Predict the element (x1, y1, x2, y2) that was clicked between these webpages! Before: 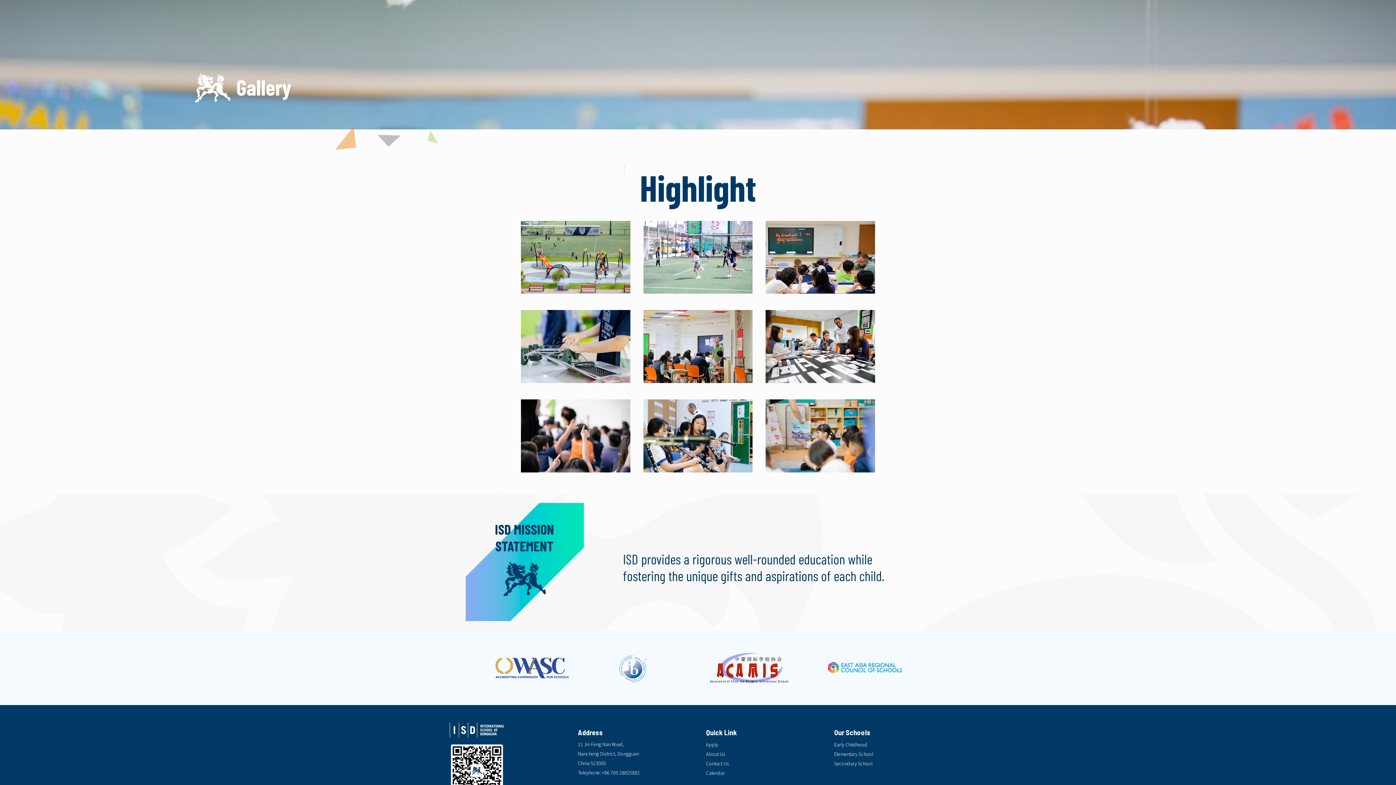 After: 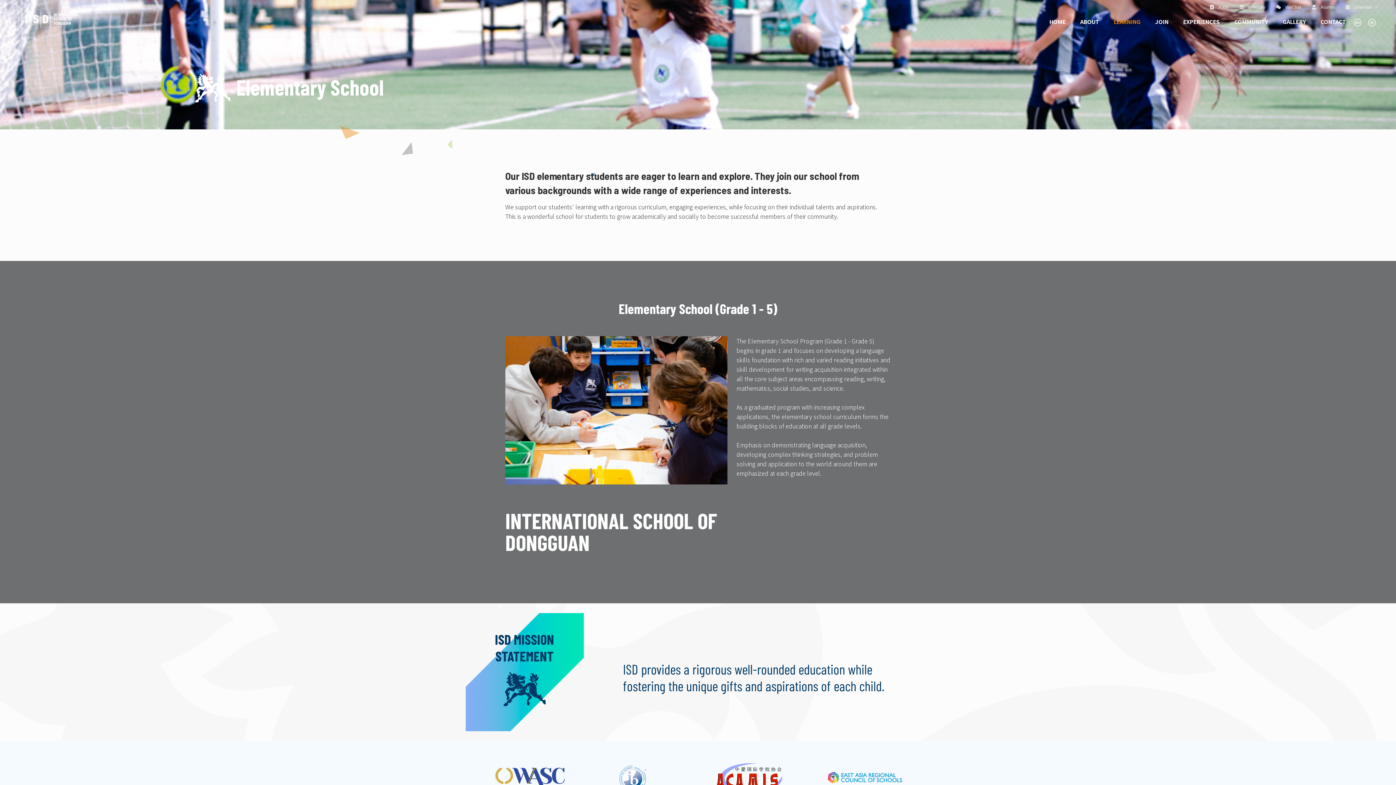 Action: label: Elementary School bbox: (834, 750, 873, 757)